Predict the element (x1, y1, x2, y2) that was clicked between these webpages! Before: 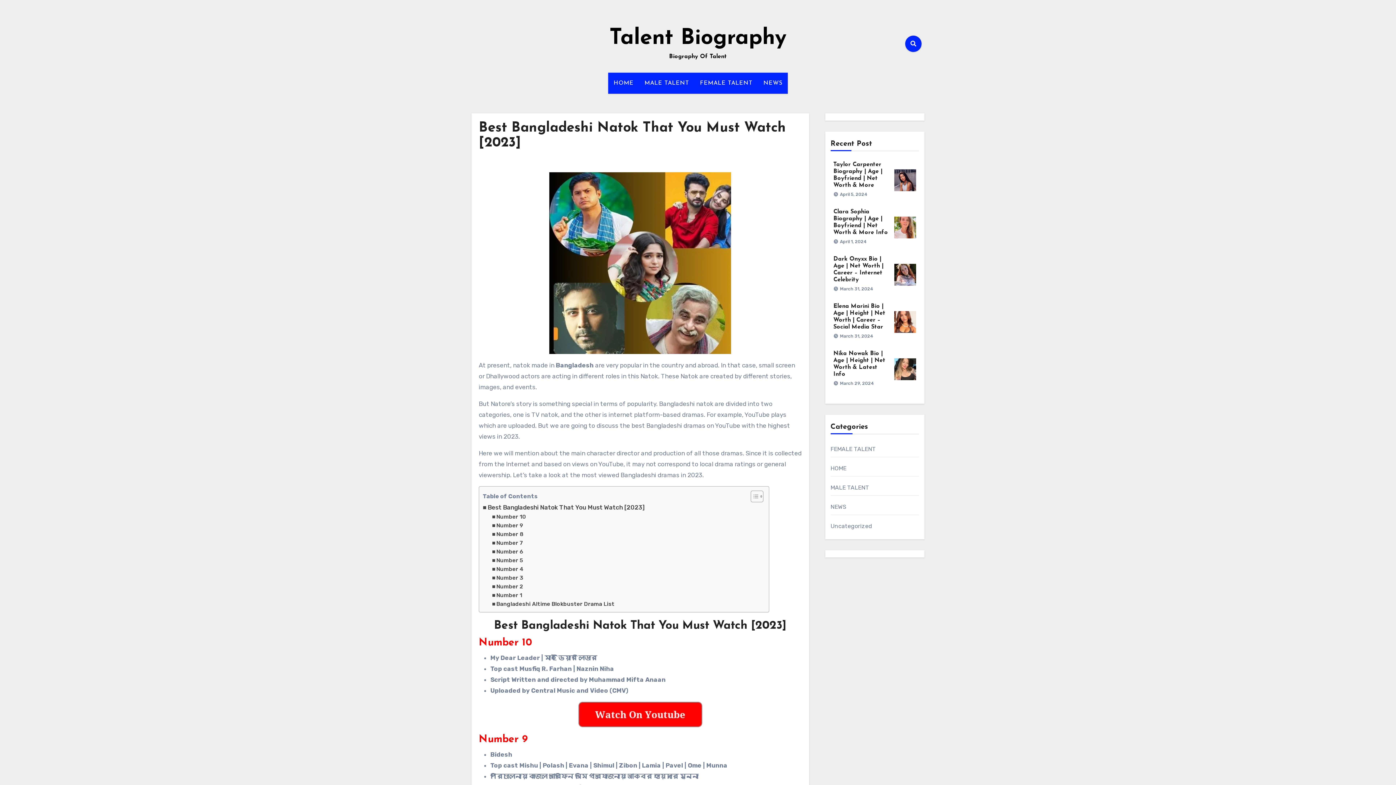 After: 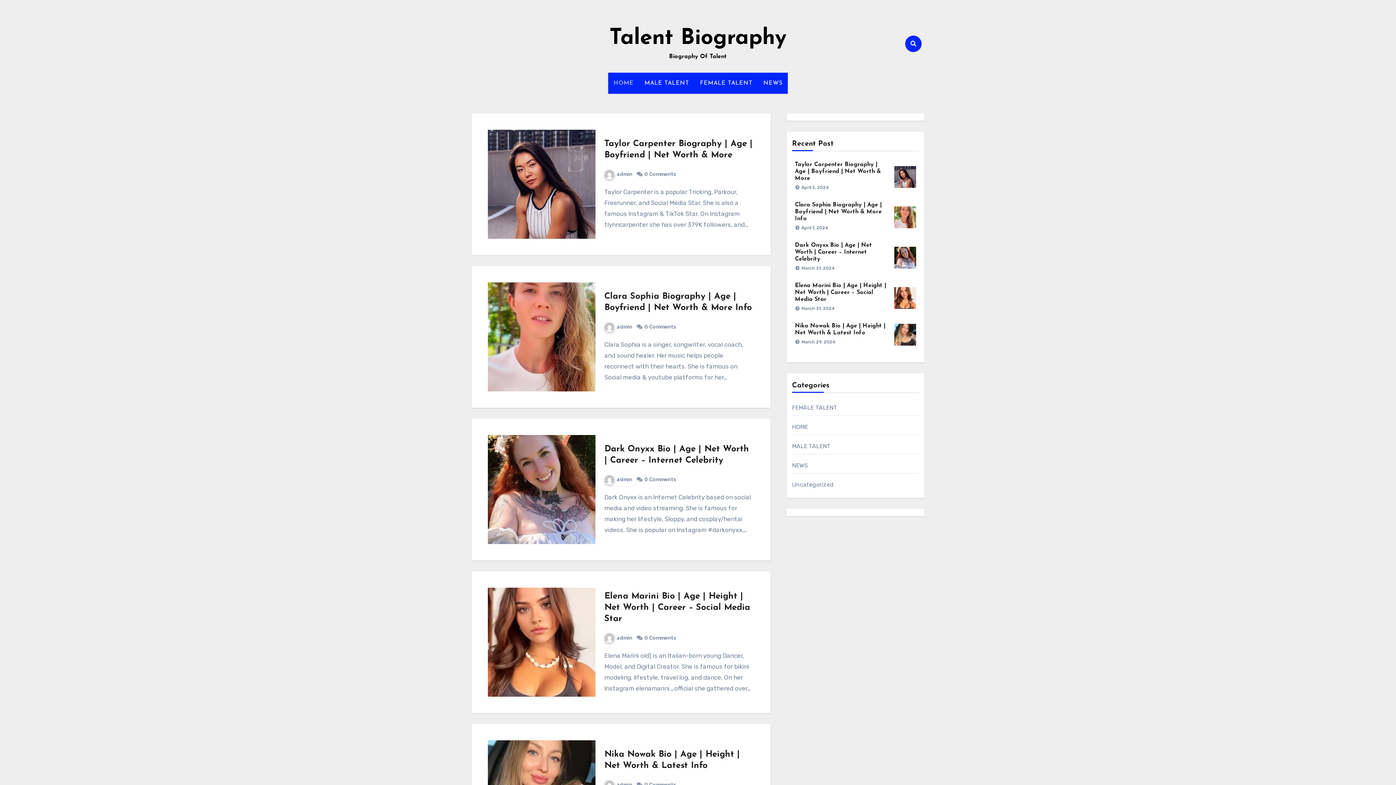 Action: label: April 1, 2024 bbox: (840, 239, 867, 244)